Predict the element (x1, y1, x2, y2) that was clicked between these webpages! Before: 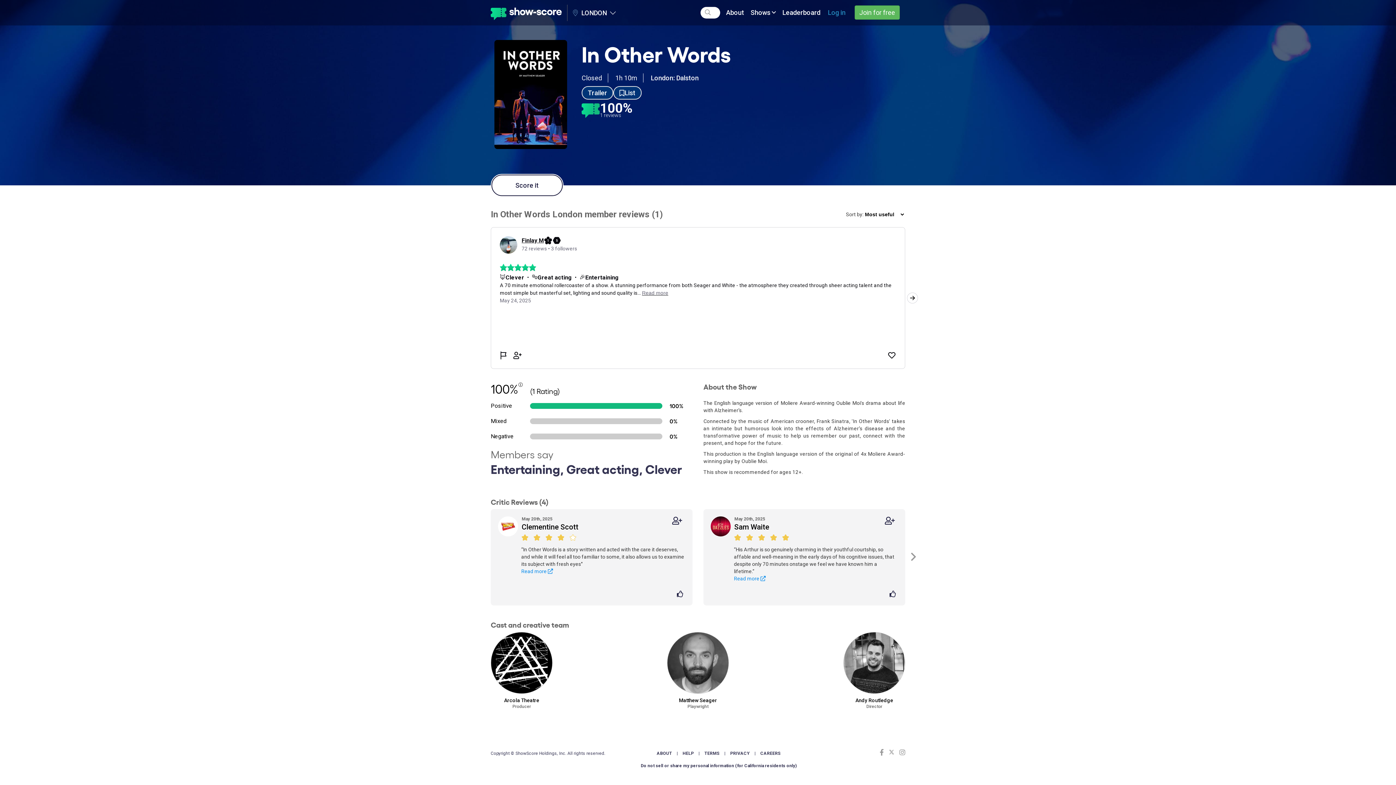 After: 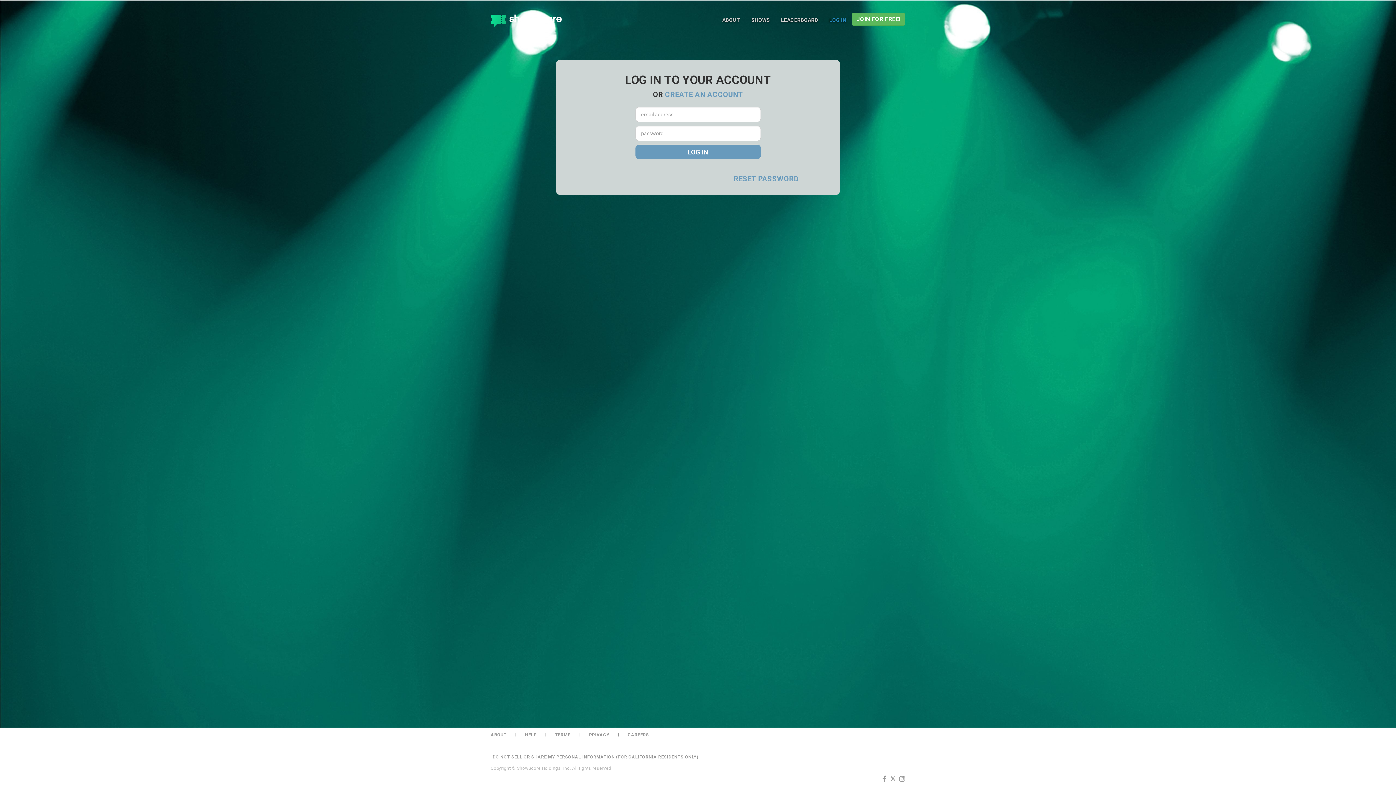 Action: bbox: (824, 0, 849, 25) label: Log in